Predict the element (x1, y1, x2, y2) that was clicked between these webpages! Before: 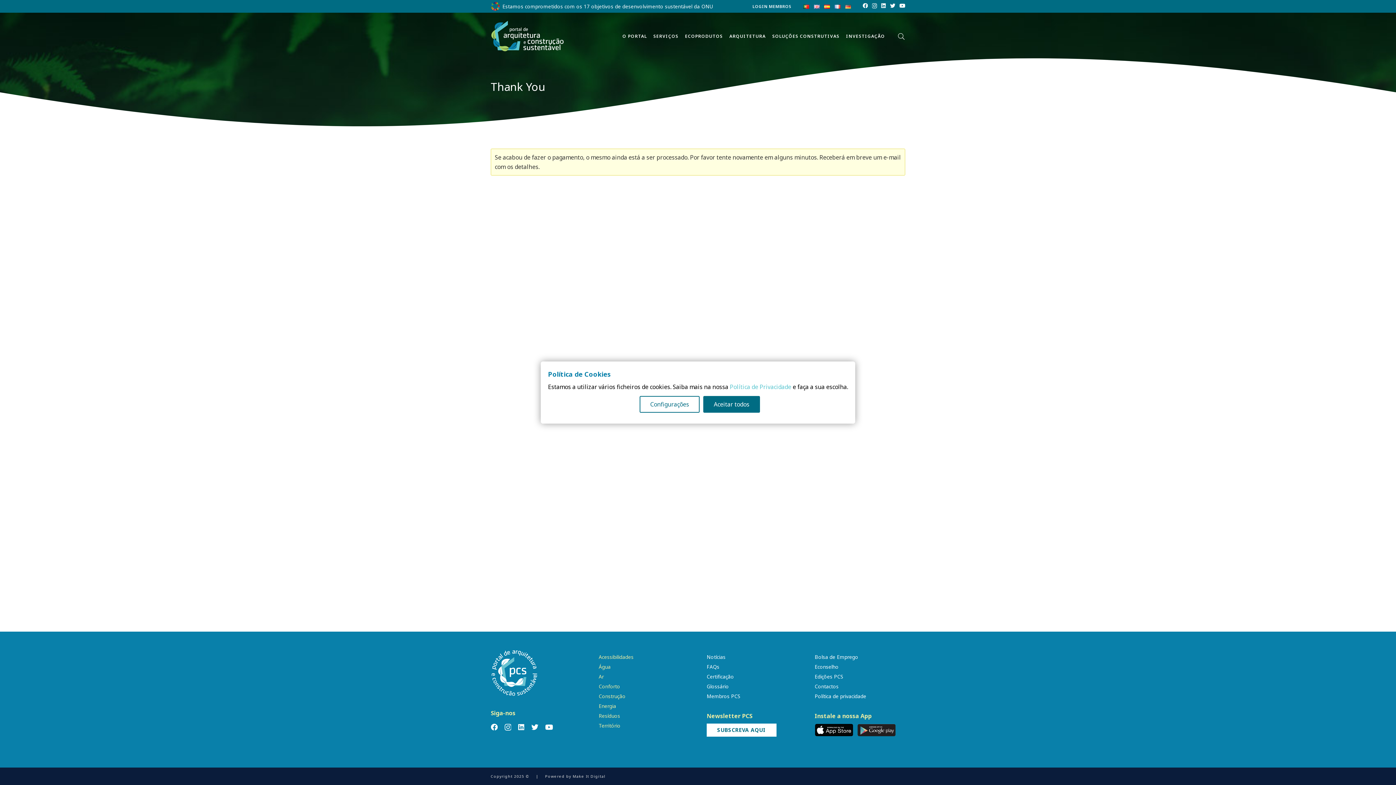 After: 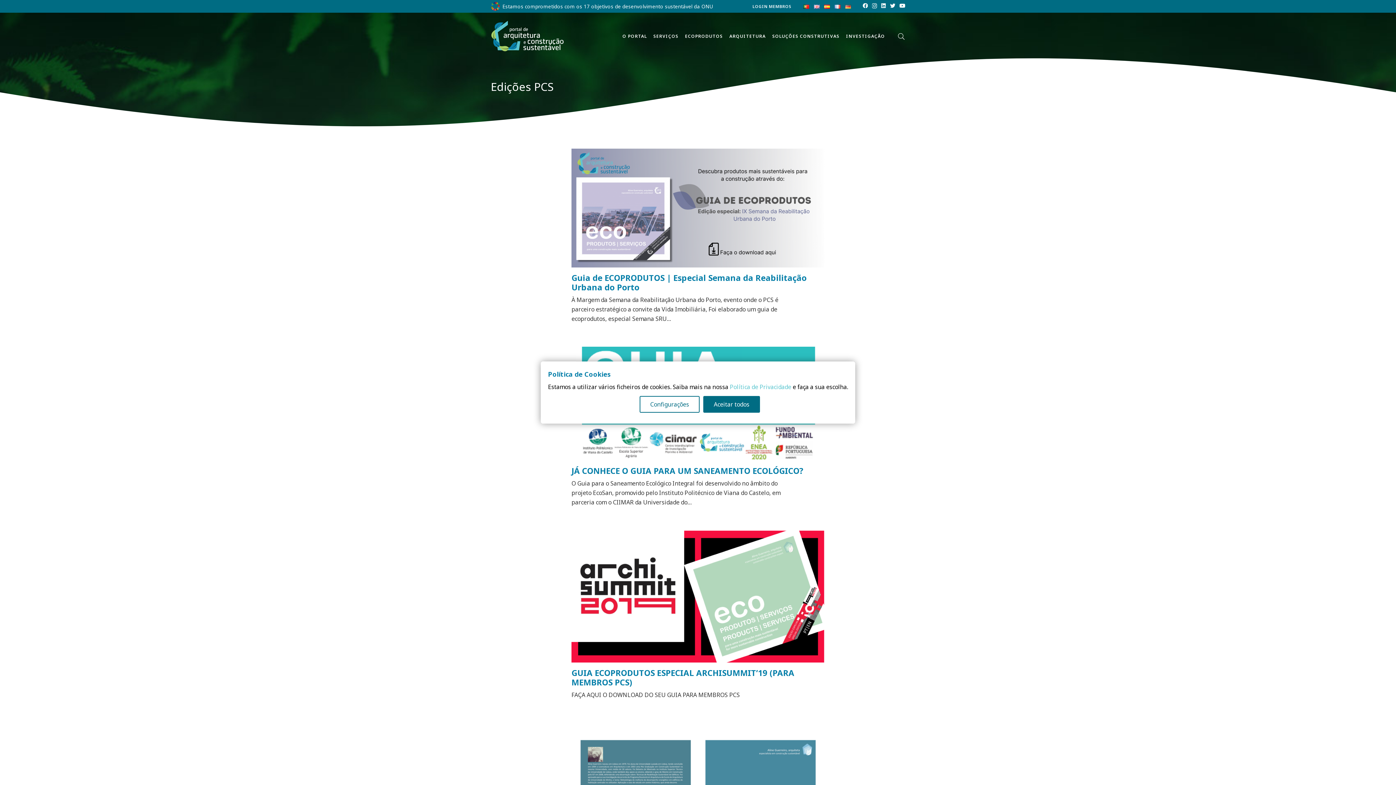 Action: bbox: (814, 673, 843, 680) label: Edições PCS